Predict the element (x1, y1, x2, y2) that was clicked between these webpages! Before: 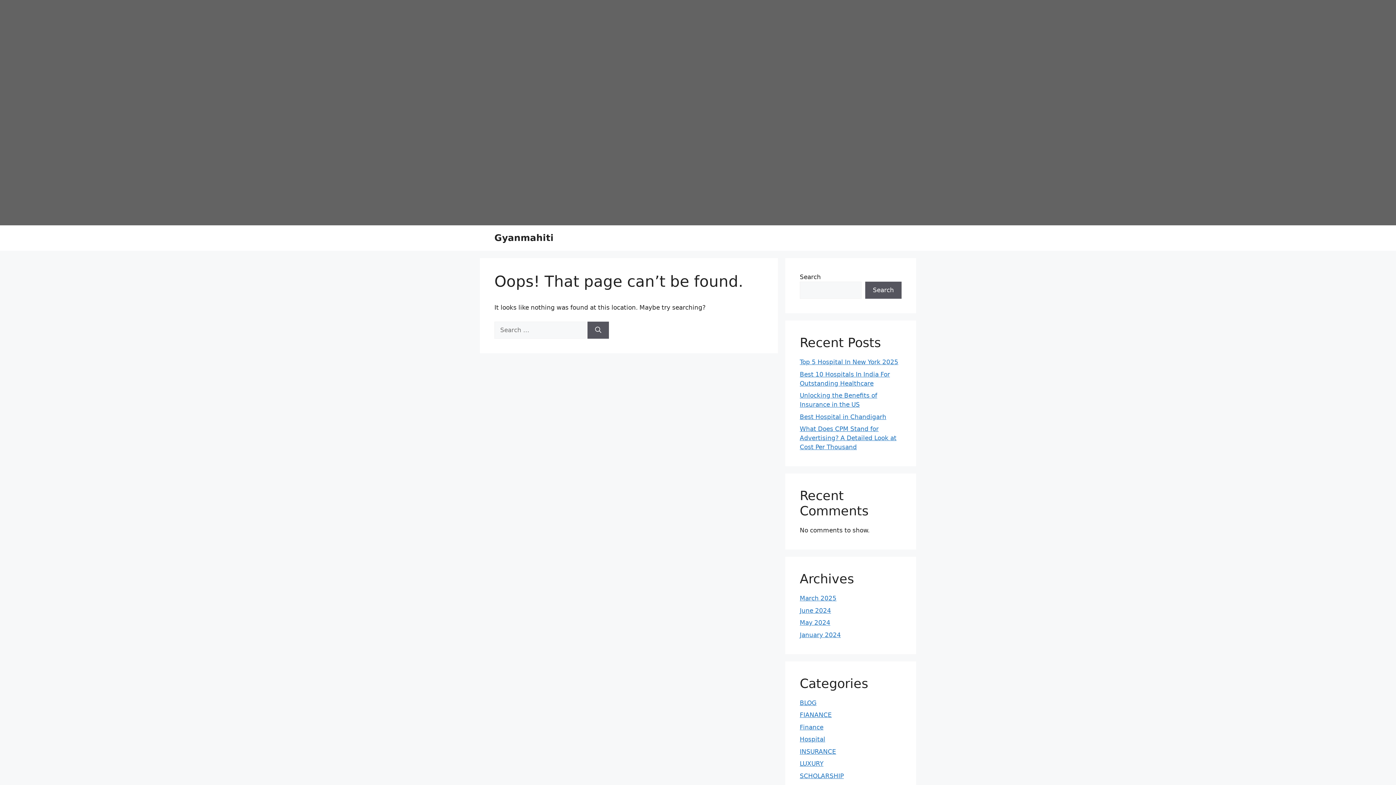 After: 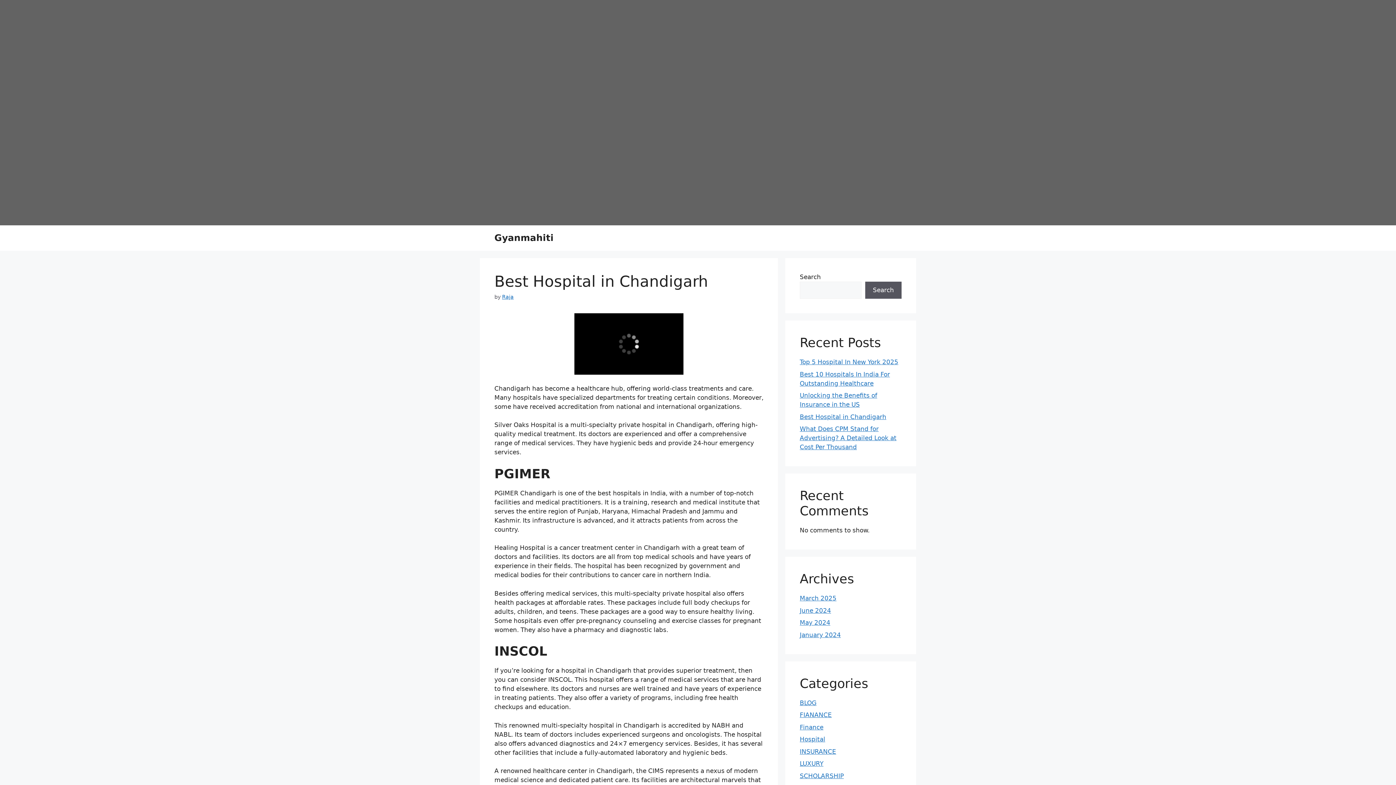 Action: bbox: (800, 413, 886, 420) label: Best Hospital in Chandigarh